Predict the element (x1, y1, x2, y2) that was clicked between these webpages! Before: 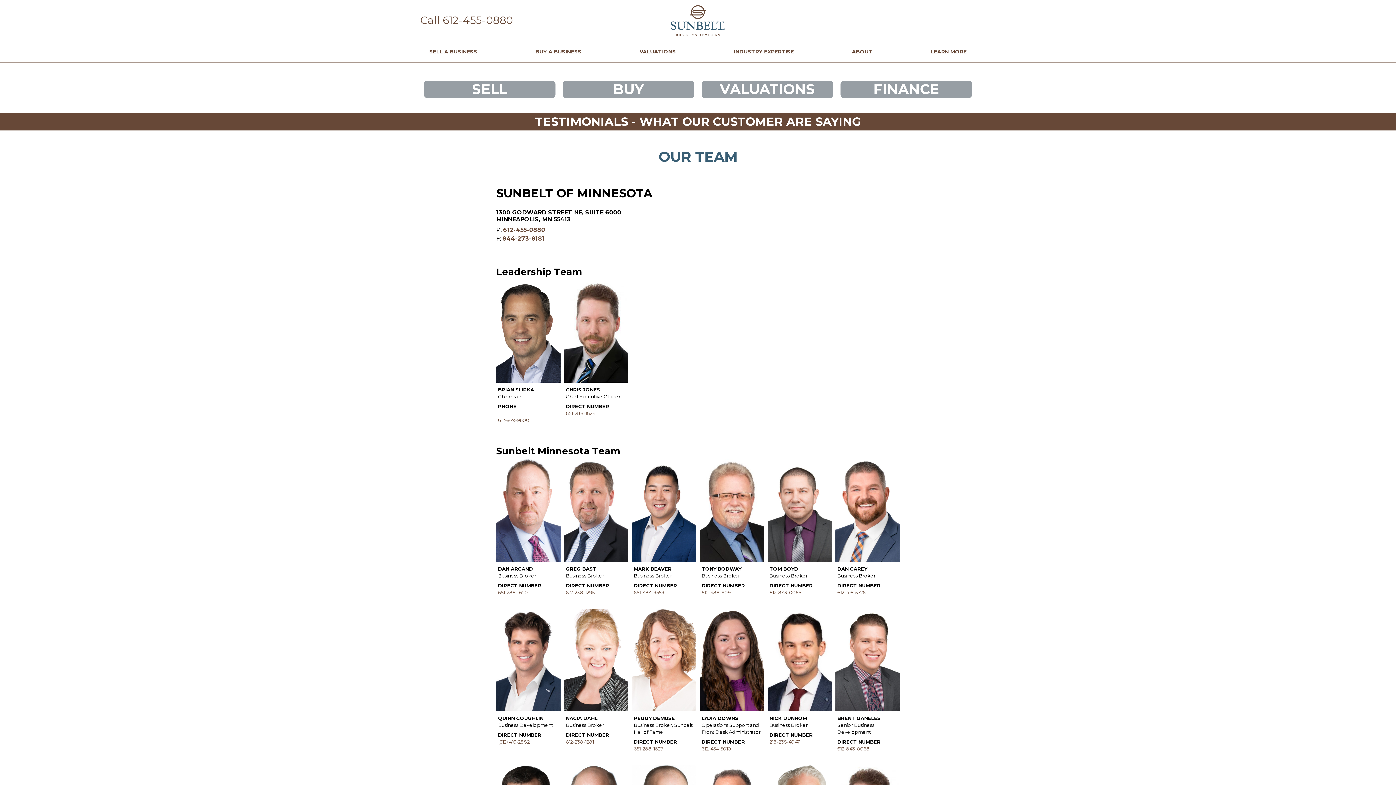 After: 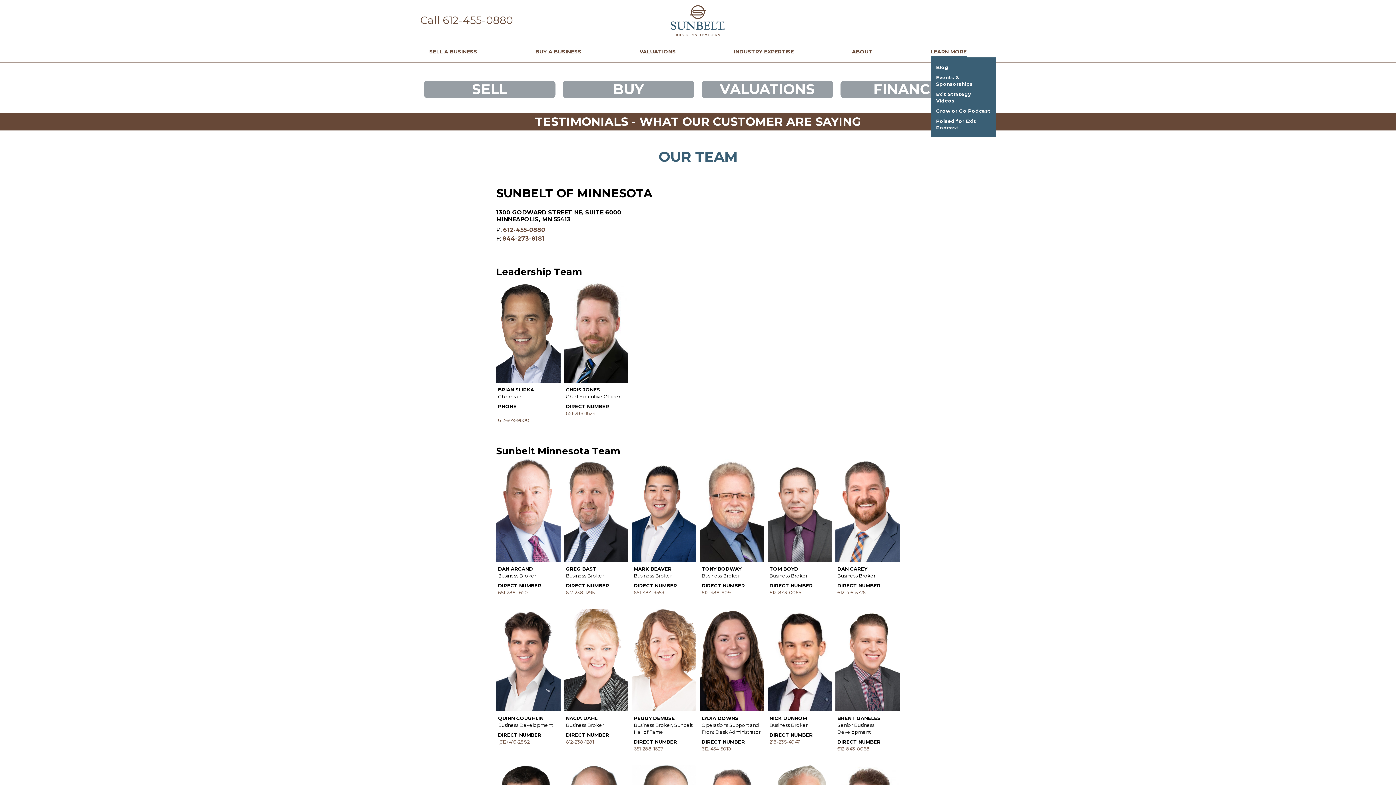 Action: label: LEARN MORE bbox: (930, 49, 966, 56)